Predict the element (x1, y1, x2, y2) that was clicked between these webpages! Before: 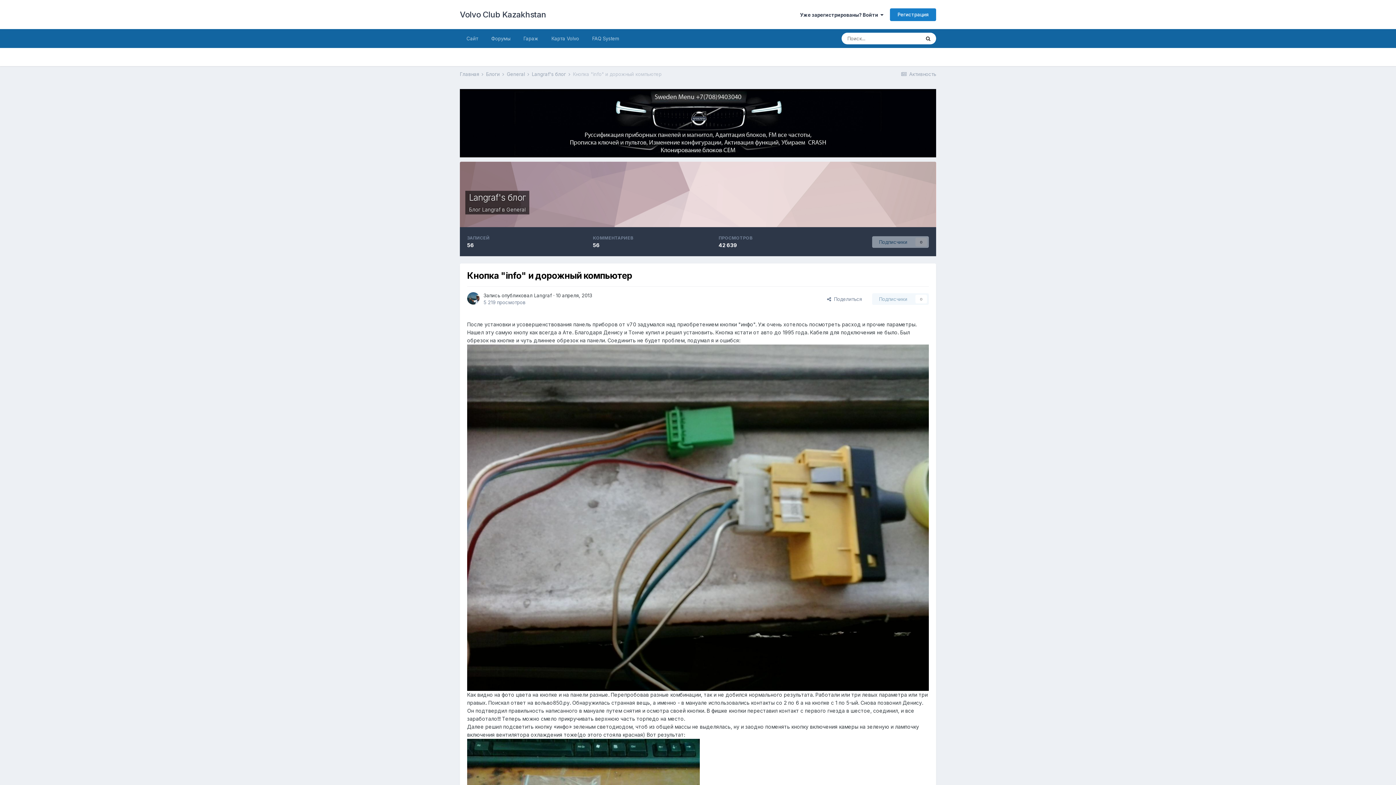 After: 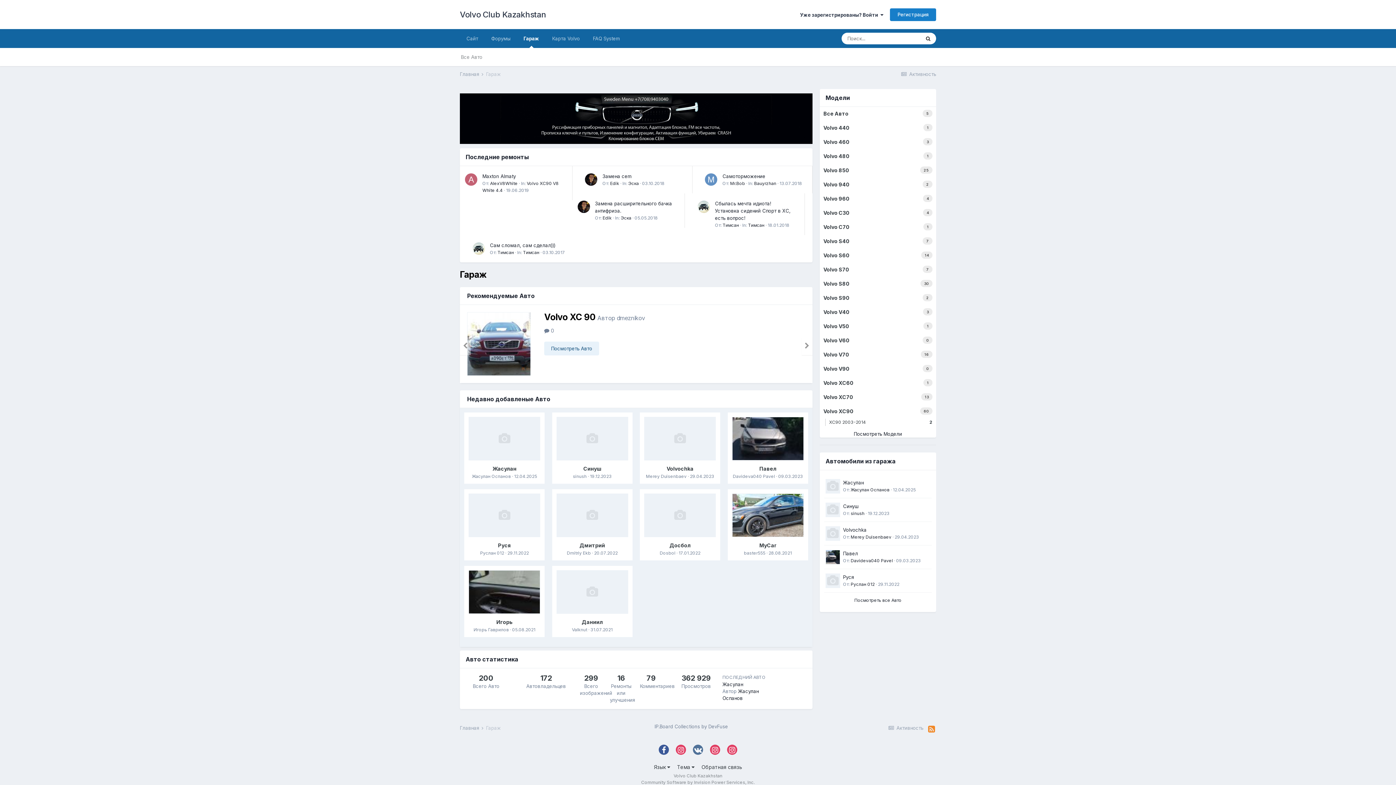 Action: bbox: (517, 29, 545, 48) label: Гараж